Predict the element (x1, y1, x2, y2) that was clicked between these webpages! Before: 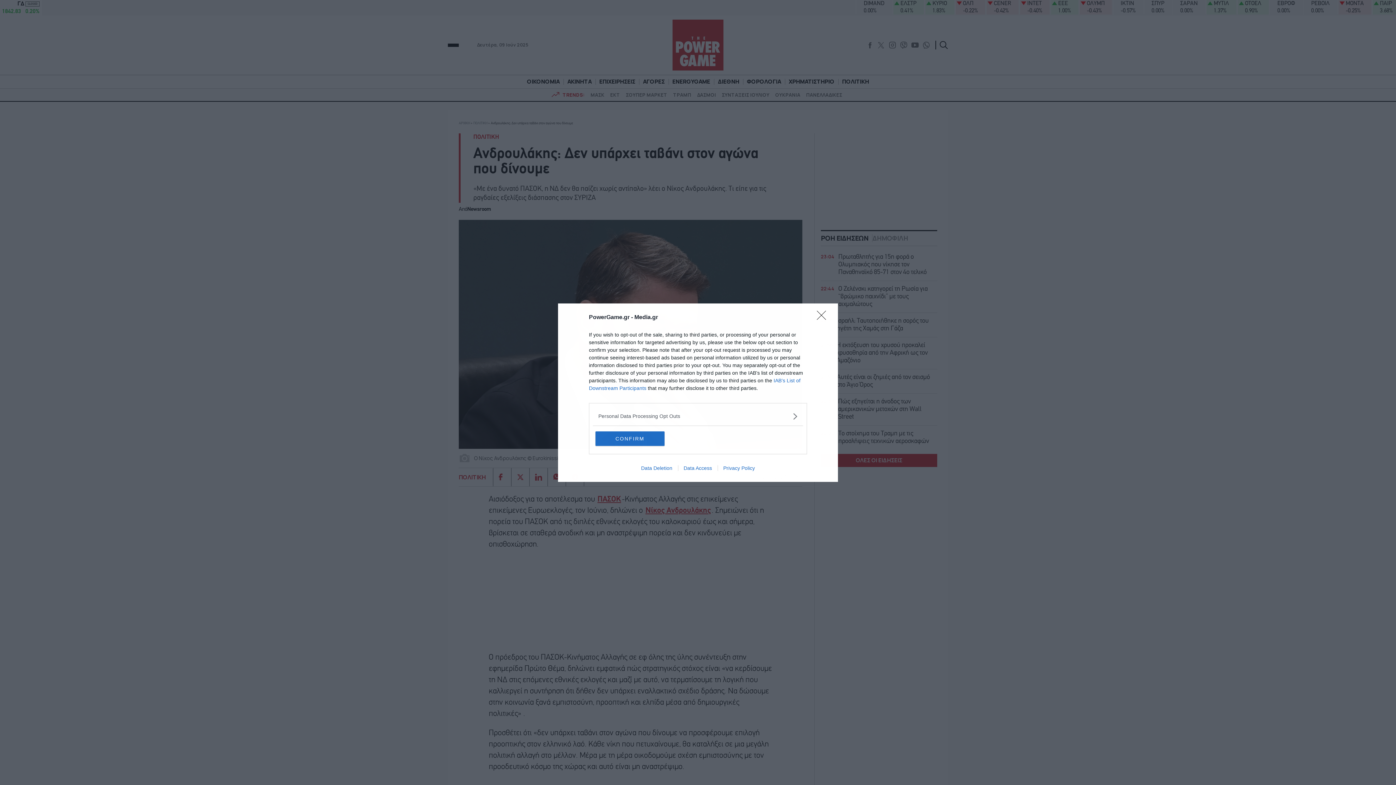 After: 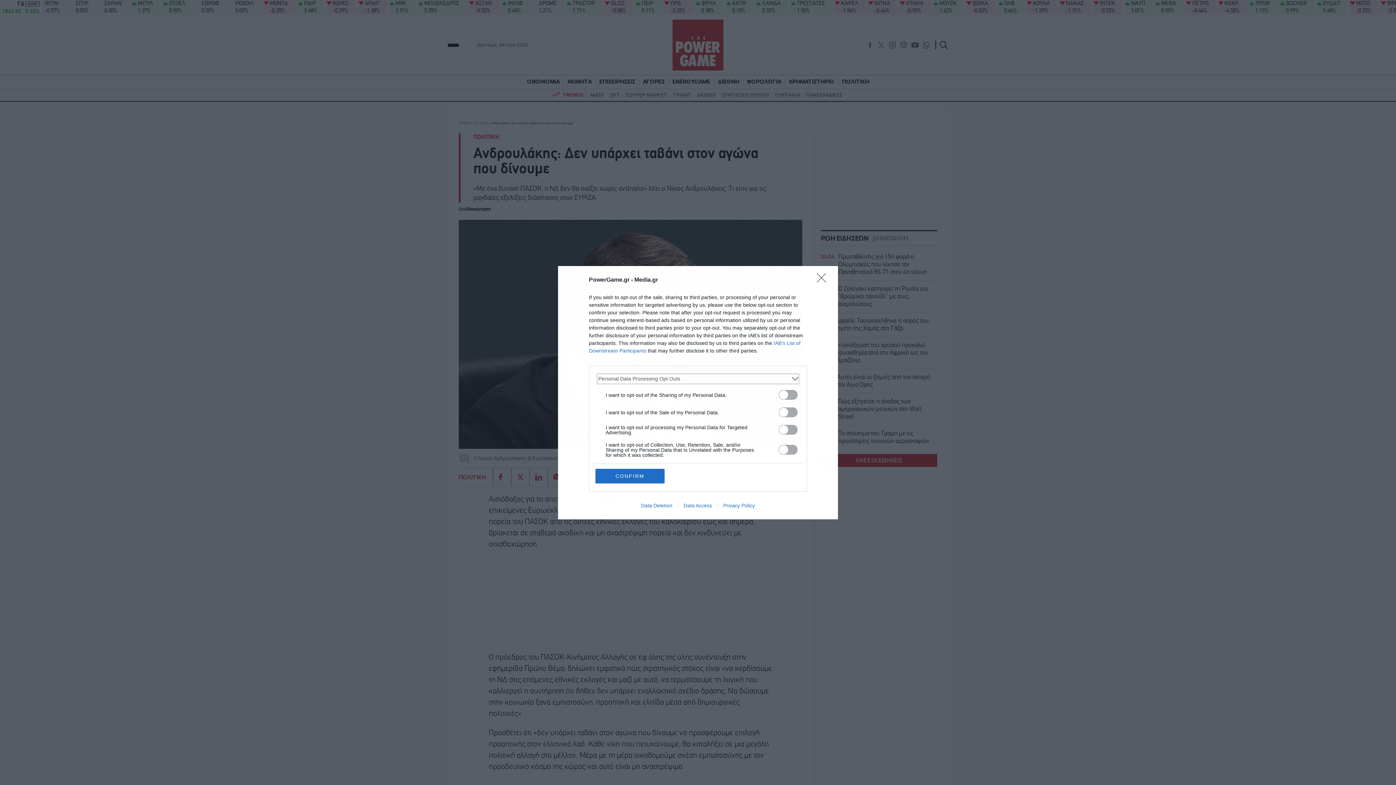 Action: bbox: (598, 412, 797, 420) label: Opt-Outs